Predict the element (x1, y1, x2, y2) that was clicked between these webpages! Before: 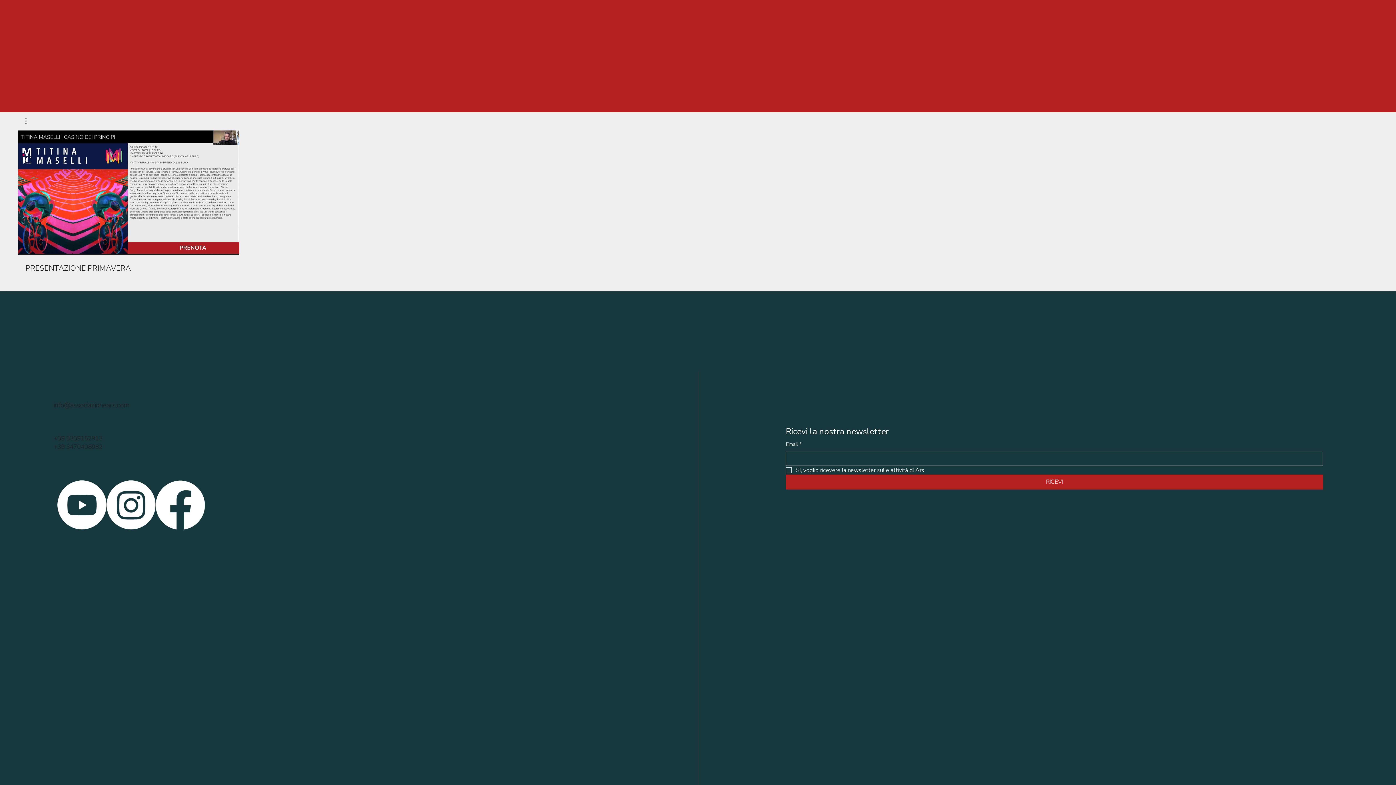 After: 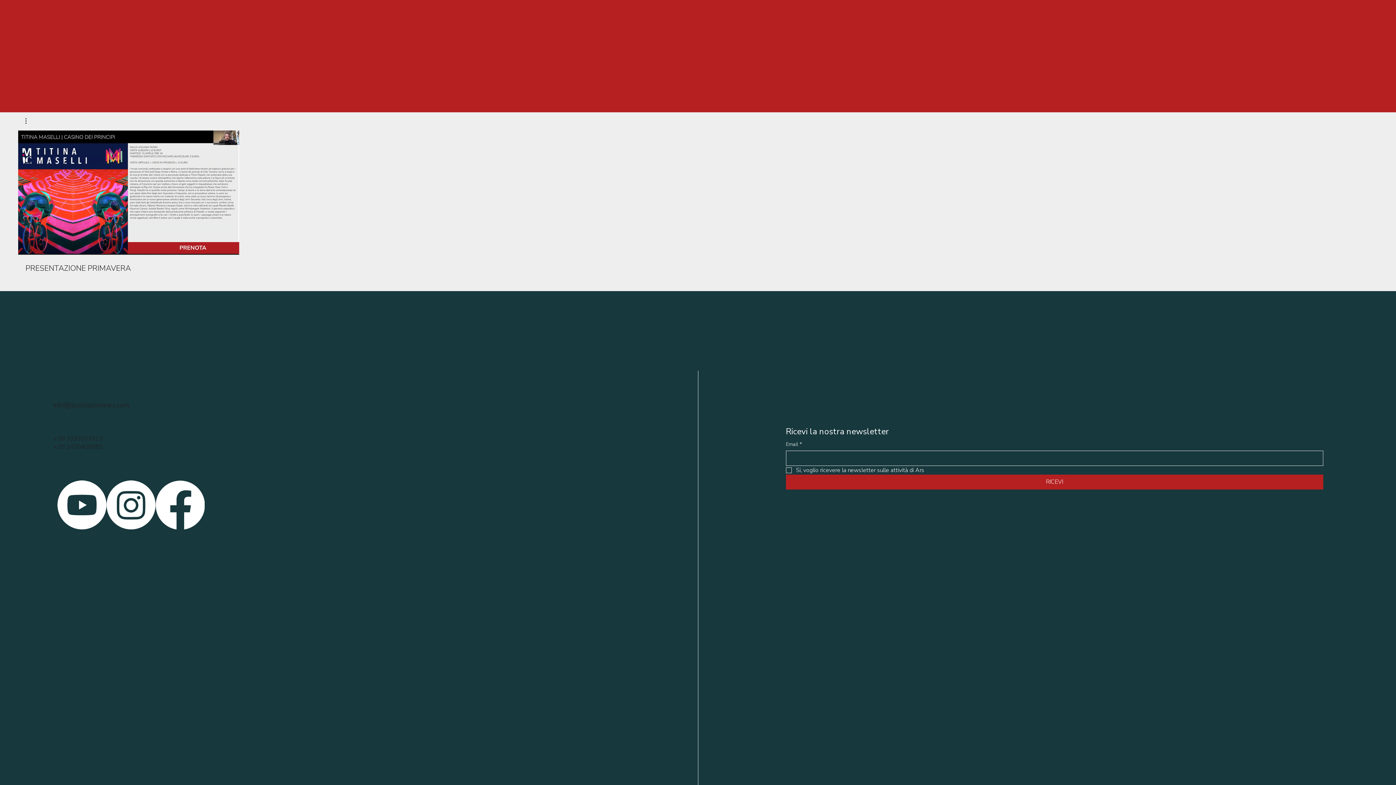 Action: bbox: (53, 443, 102, 451) label: +39 3470408982